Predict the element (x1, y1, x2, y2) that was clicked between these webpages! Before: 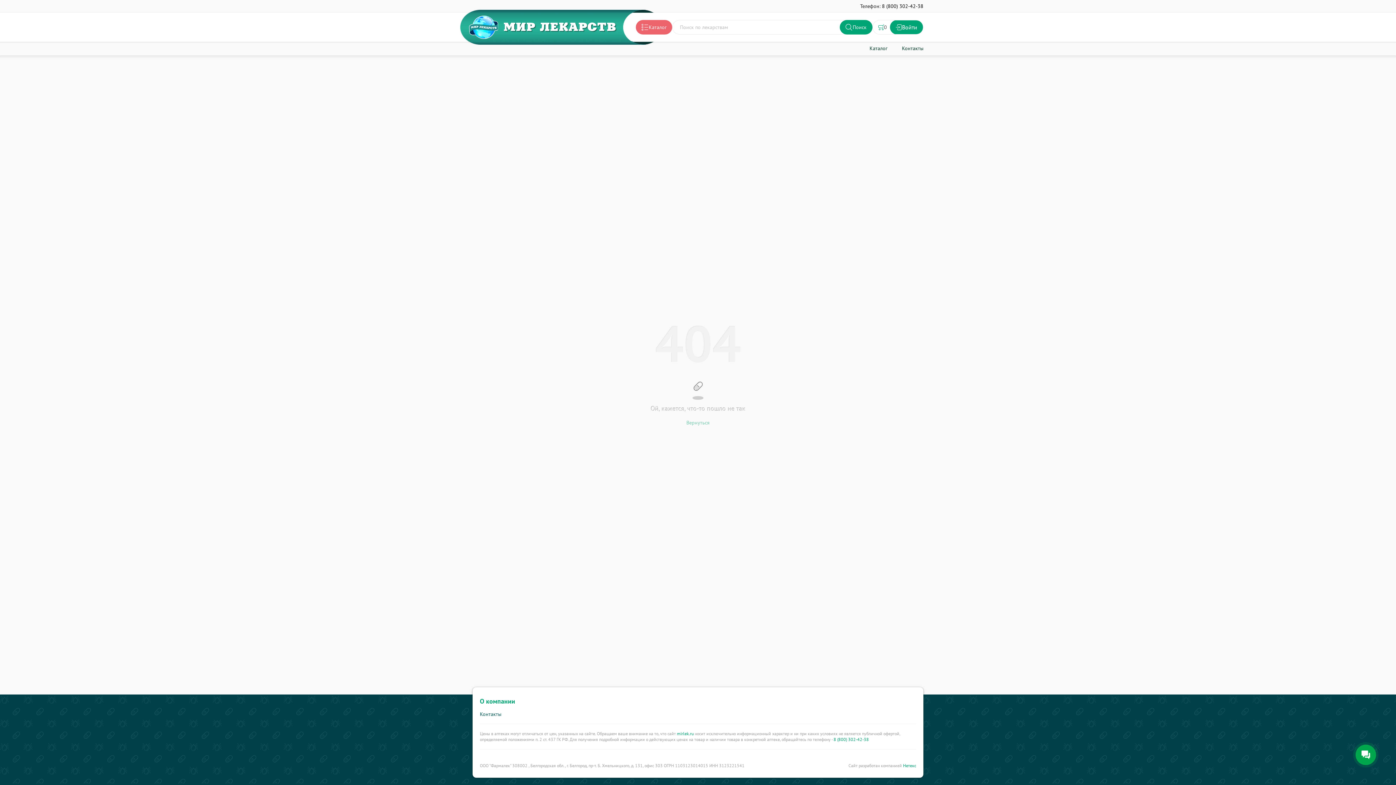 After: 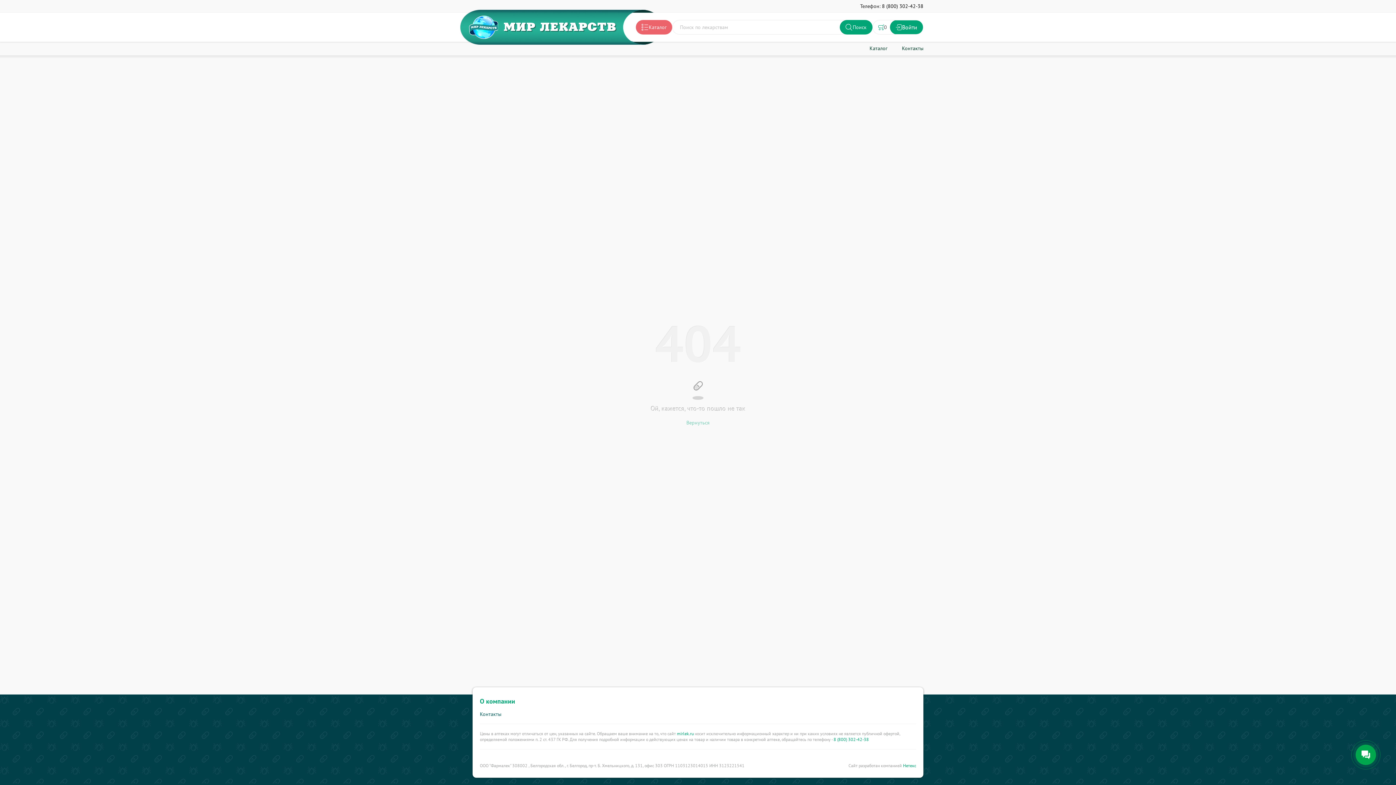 Action: bbox: (833, 737, 869, 742) label: 8 (800) 302-42-38